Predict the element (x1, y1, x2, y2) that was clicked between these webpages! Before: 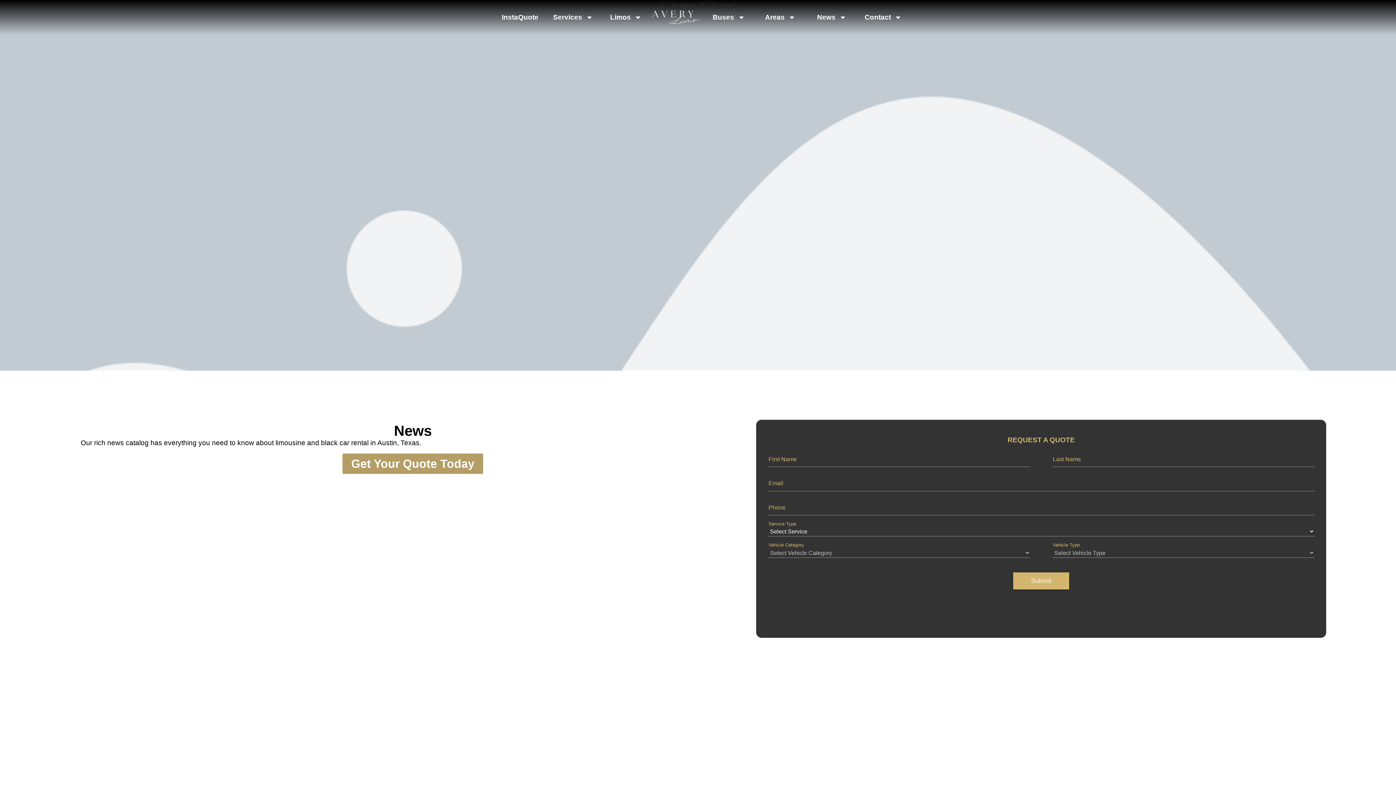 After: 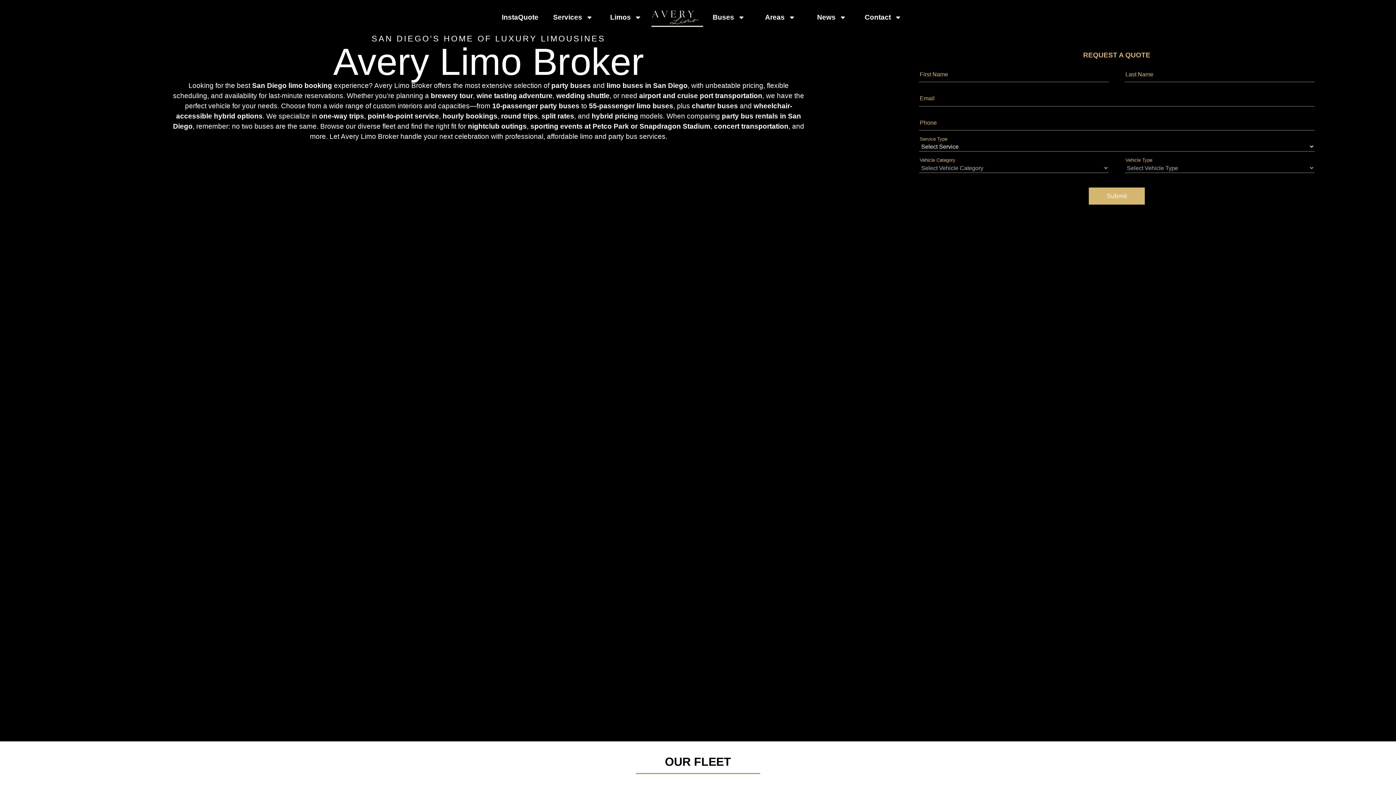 Action: bbox: (651, 8, 703, 26)